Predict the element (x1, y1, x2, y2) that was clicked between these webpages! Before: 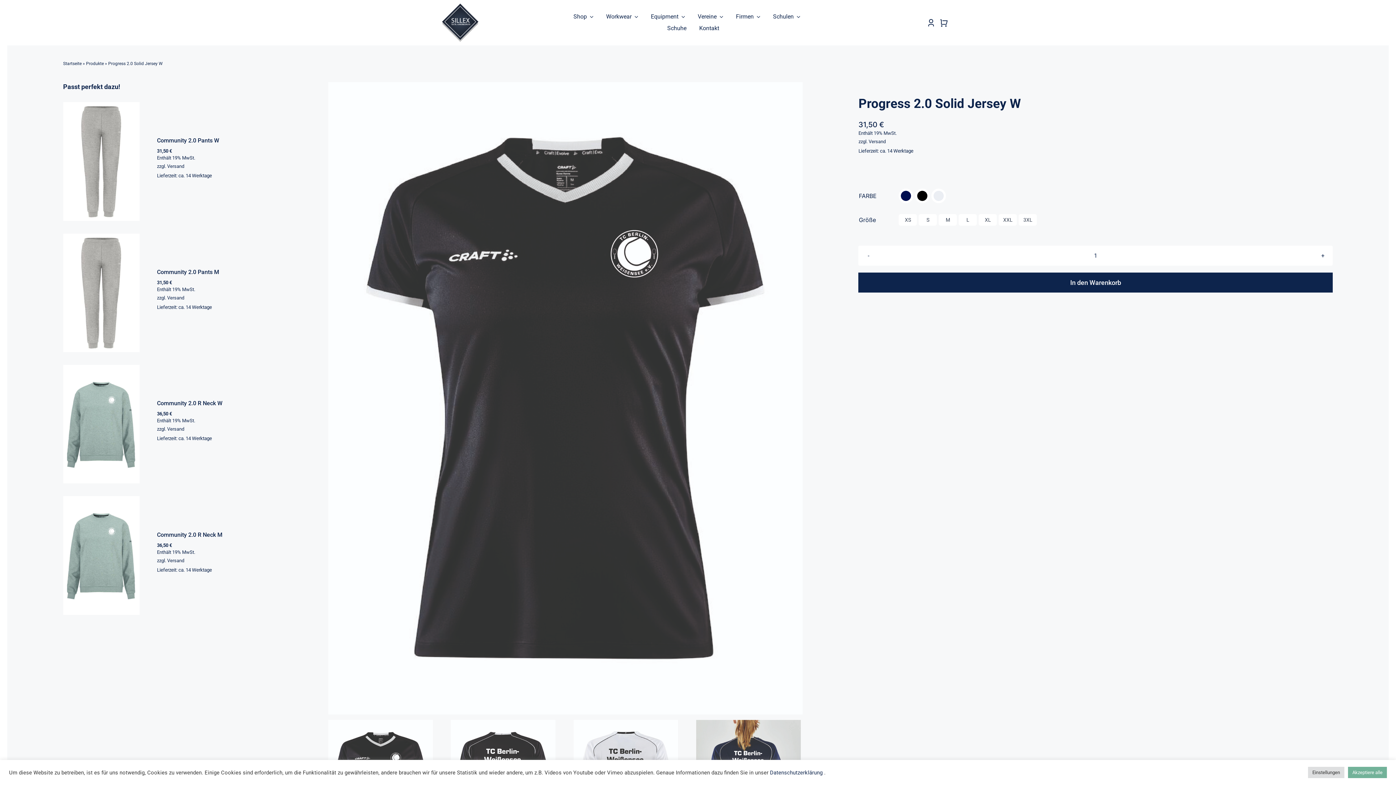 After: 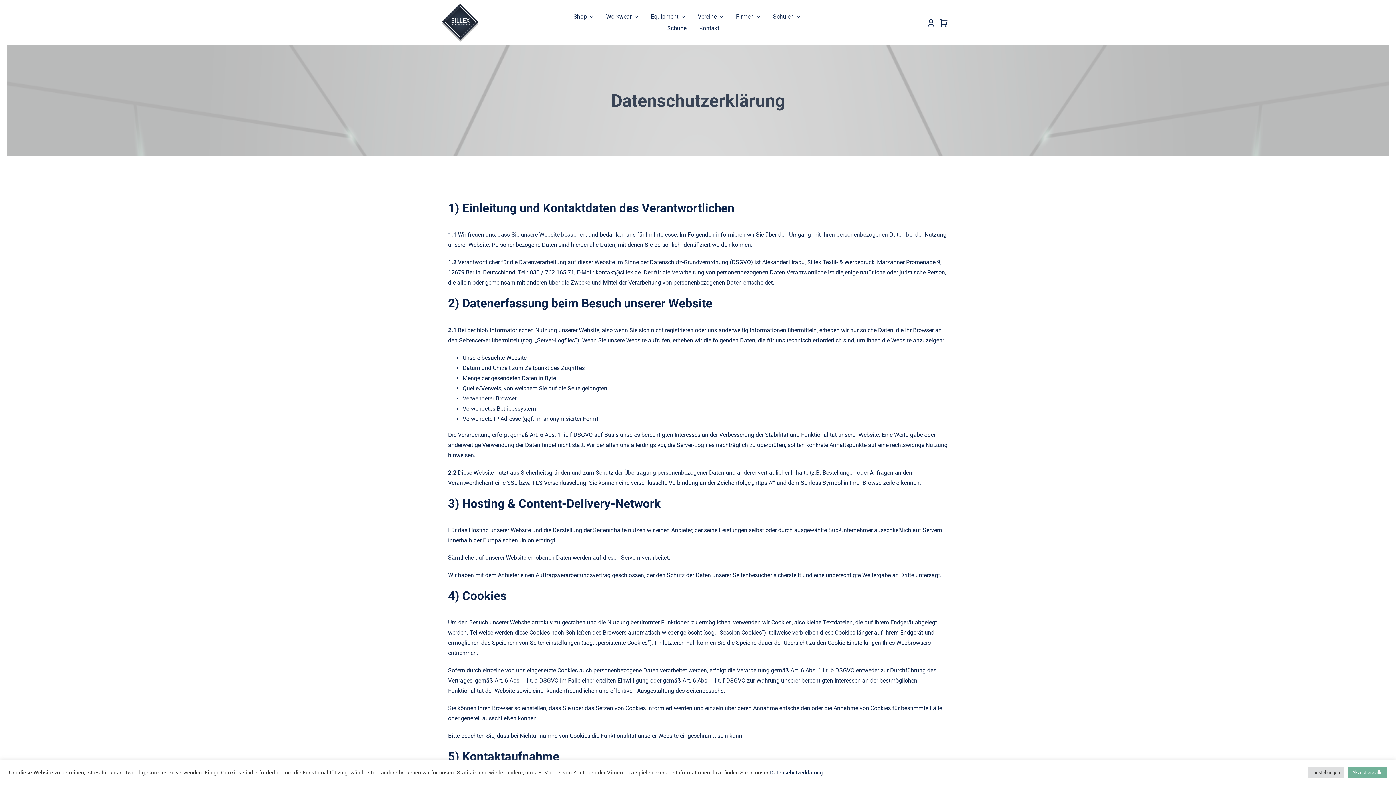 Action: label:  Datenschutzerklärung  bbox: (768, 769, 824, 776)